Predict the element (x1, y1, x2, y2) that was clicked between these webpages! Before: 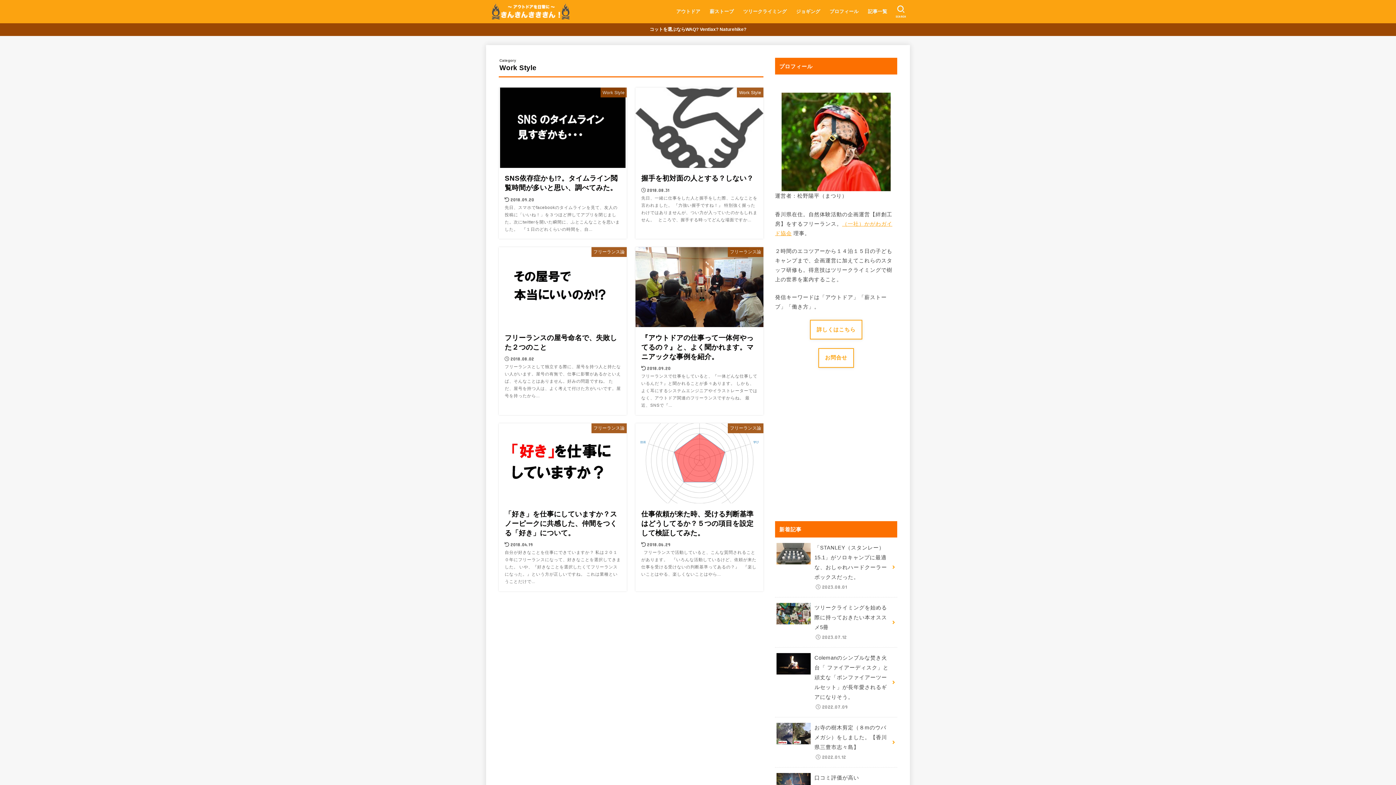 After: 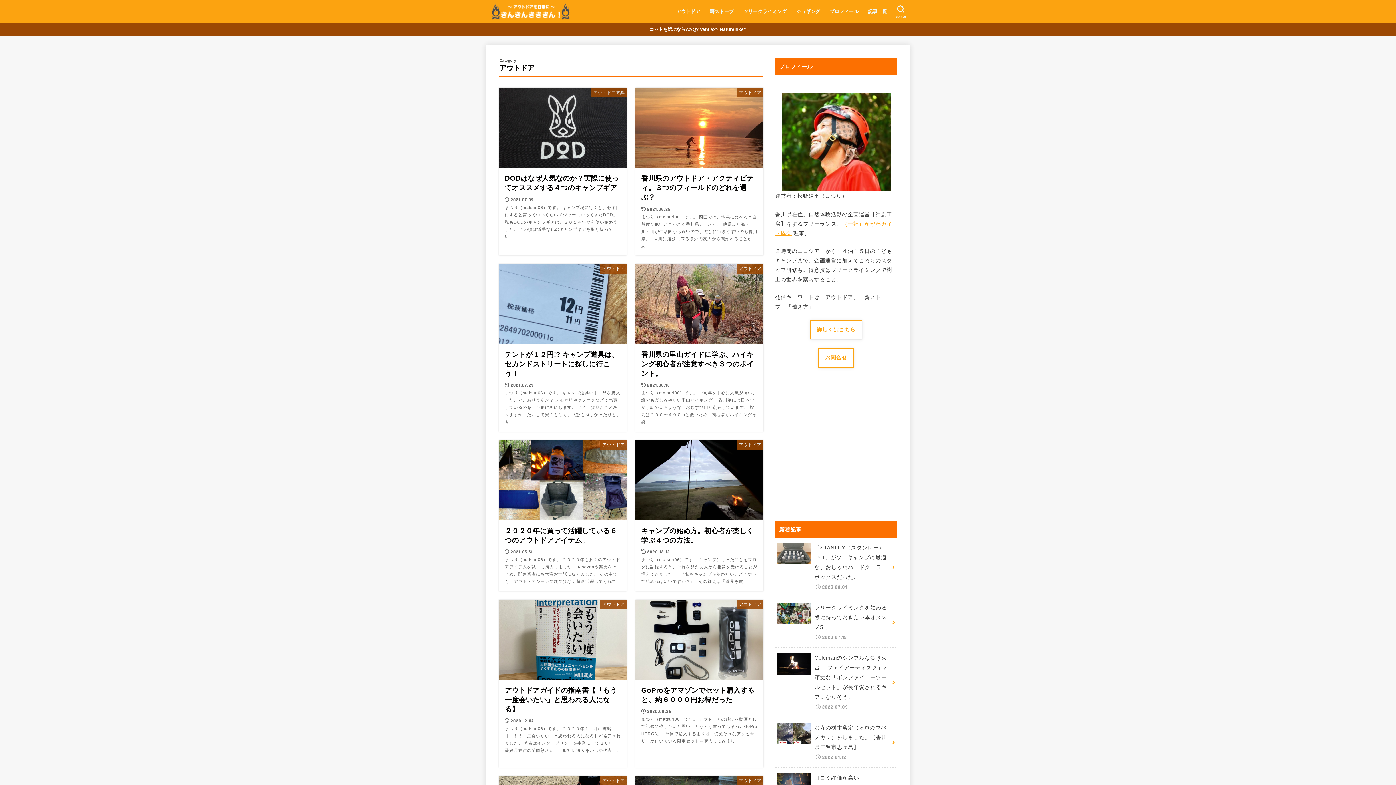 Action: label: アウトドア bbox: (671, 4, 705, 19)